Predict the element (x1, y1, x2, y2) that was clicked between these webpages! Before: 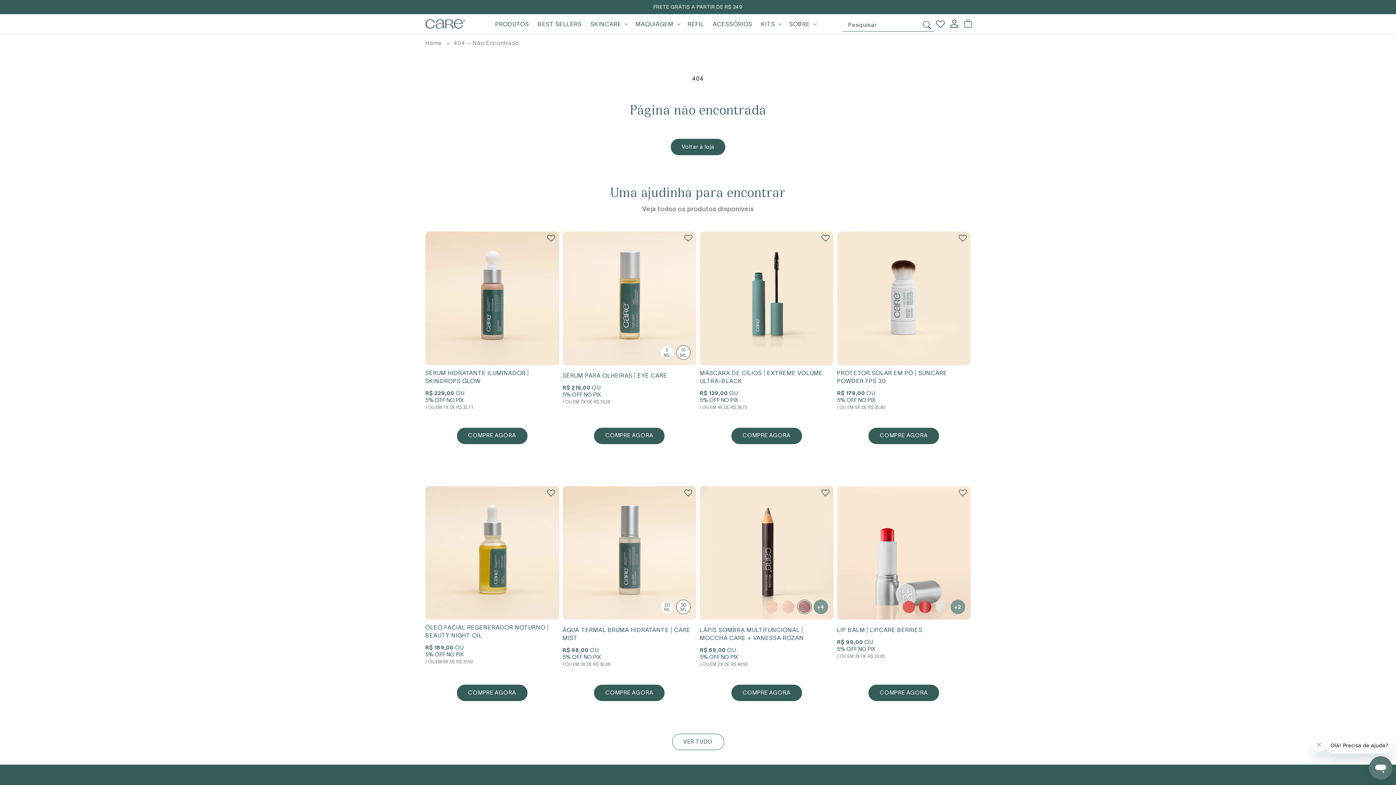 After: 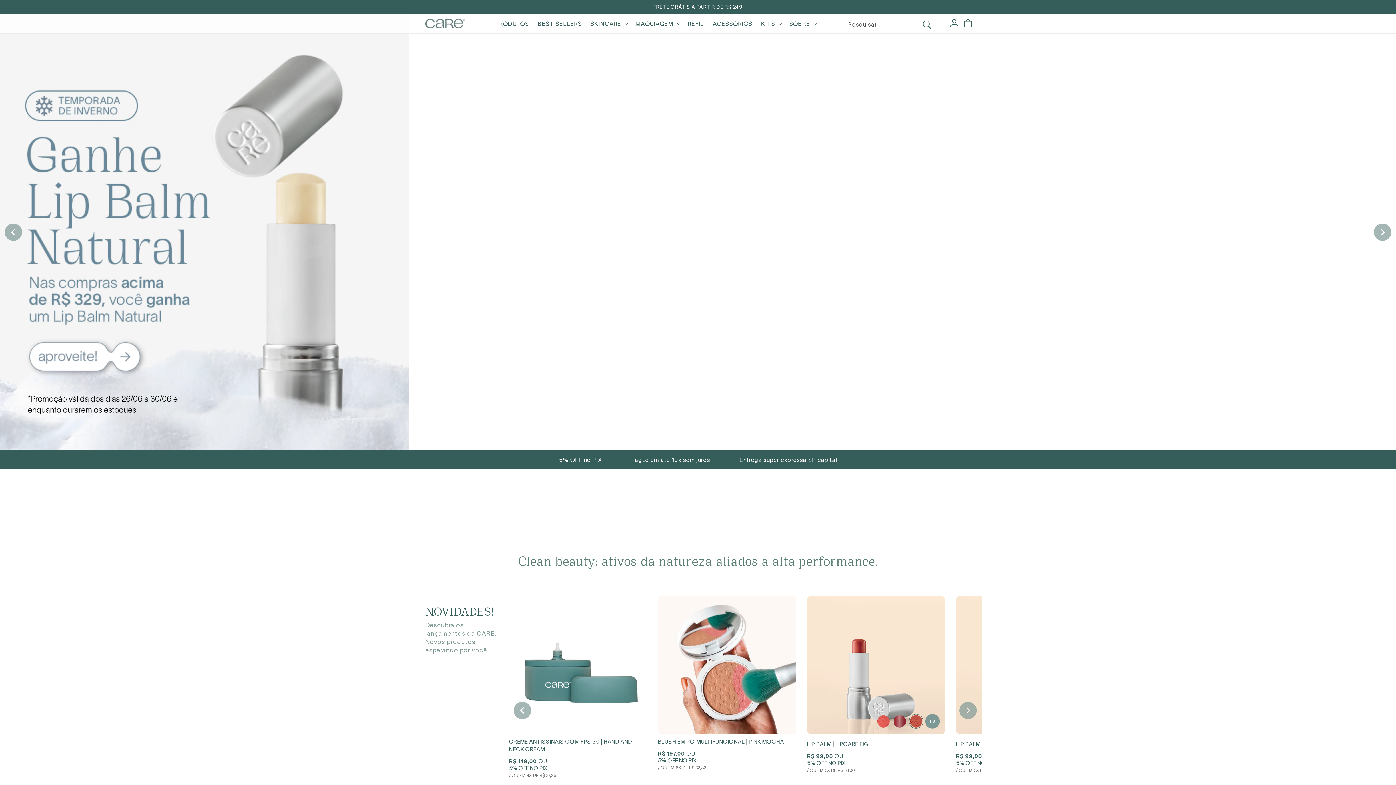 Action: label: Home bbox: (425, 39, 445, 46)